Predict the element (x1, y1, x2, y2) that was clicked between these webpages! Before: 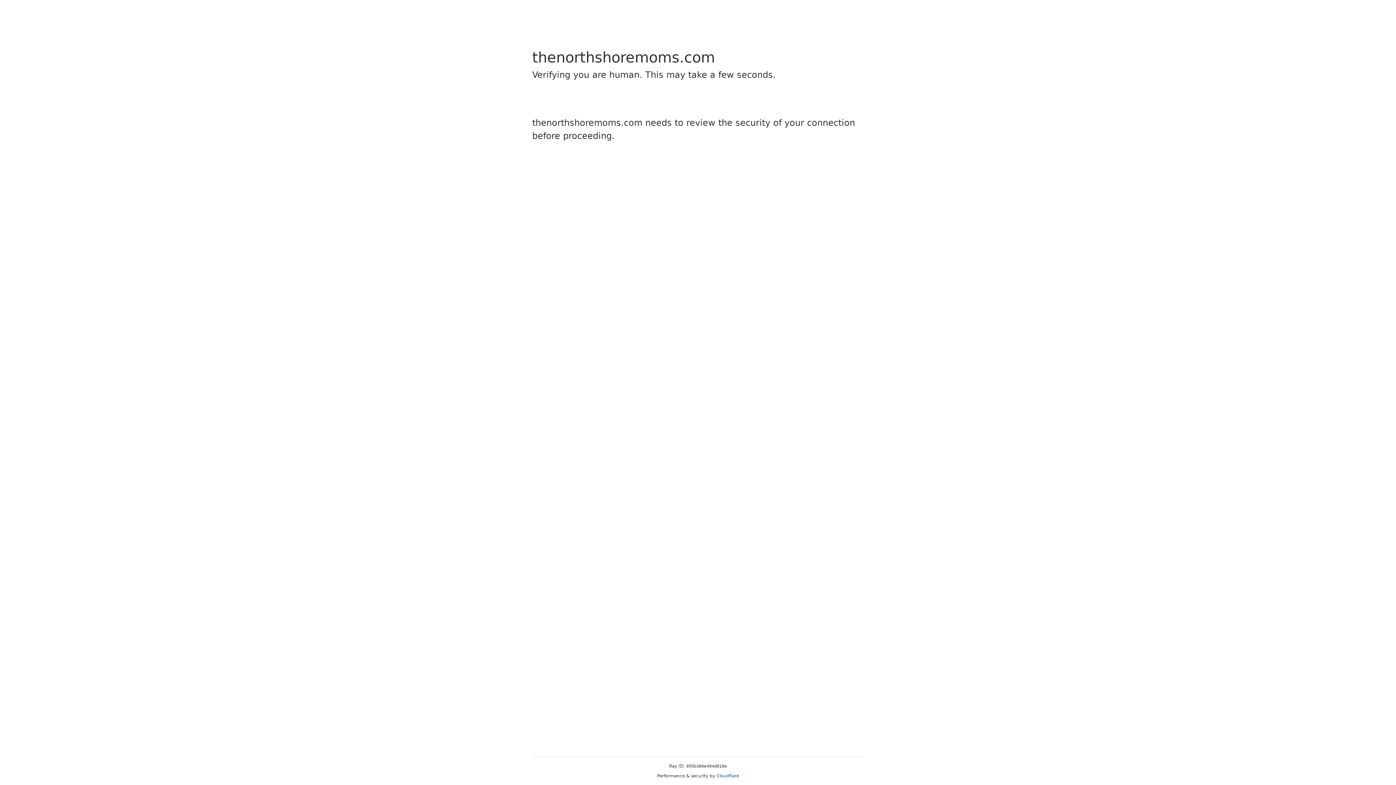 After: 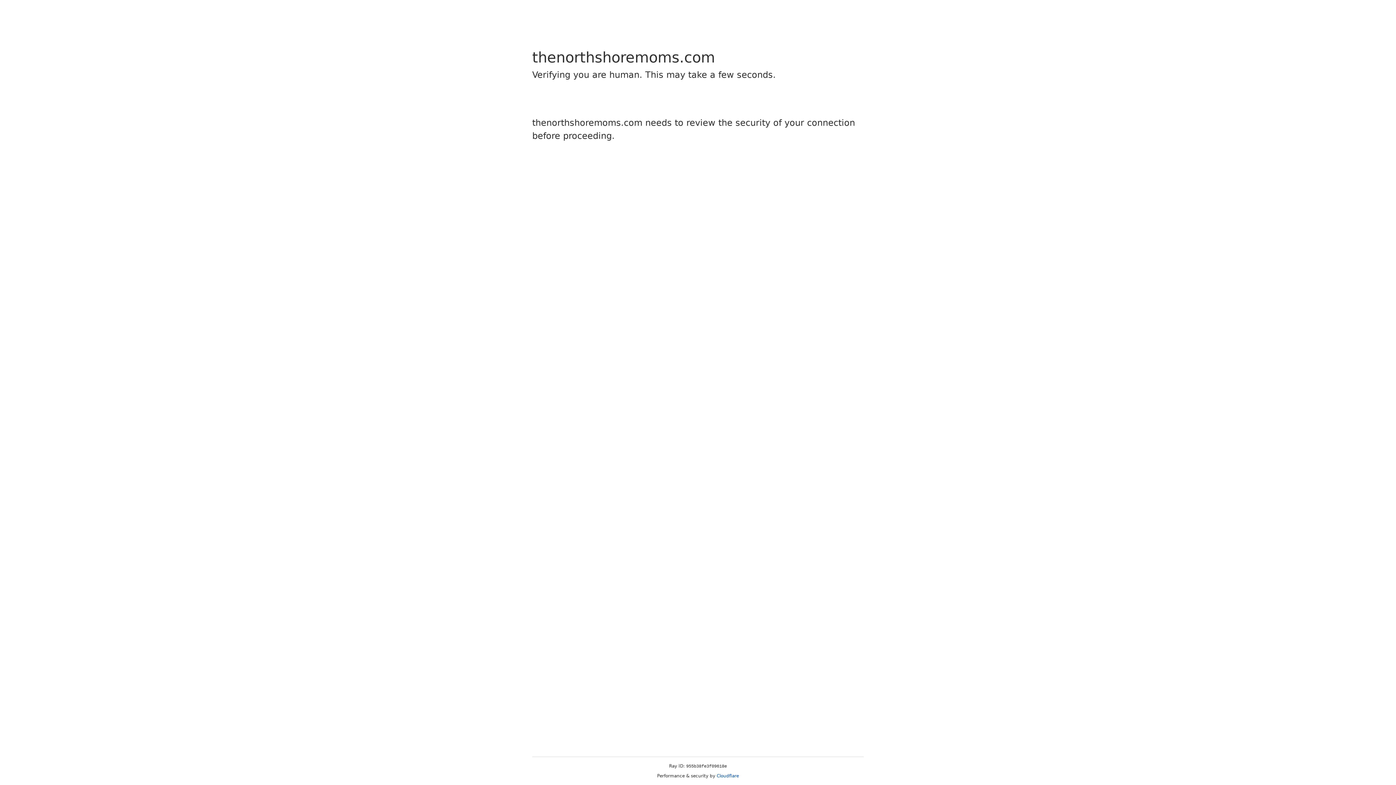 Action: bbox: (716, 773, 739, 778) label: Cloudflare